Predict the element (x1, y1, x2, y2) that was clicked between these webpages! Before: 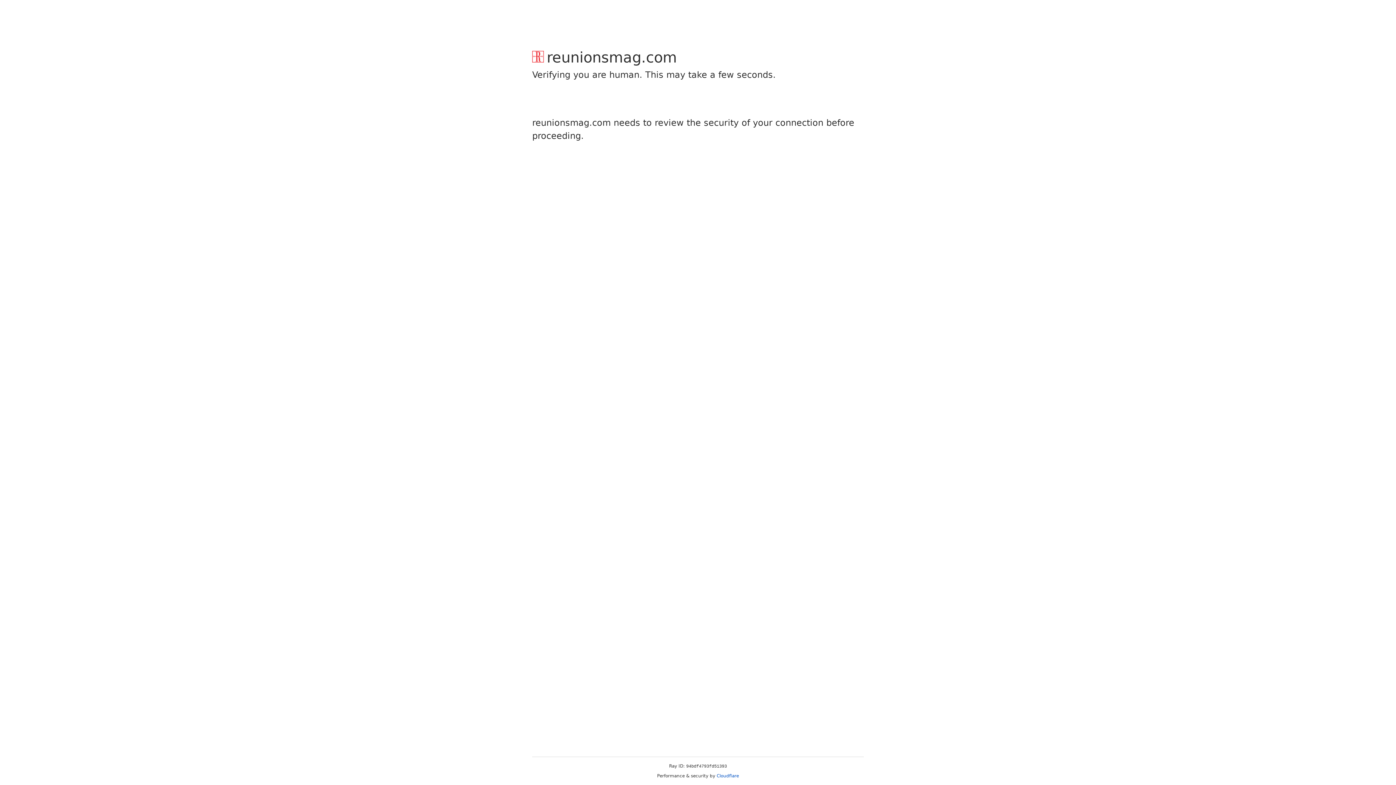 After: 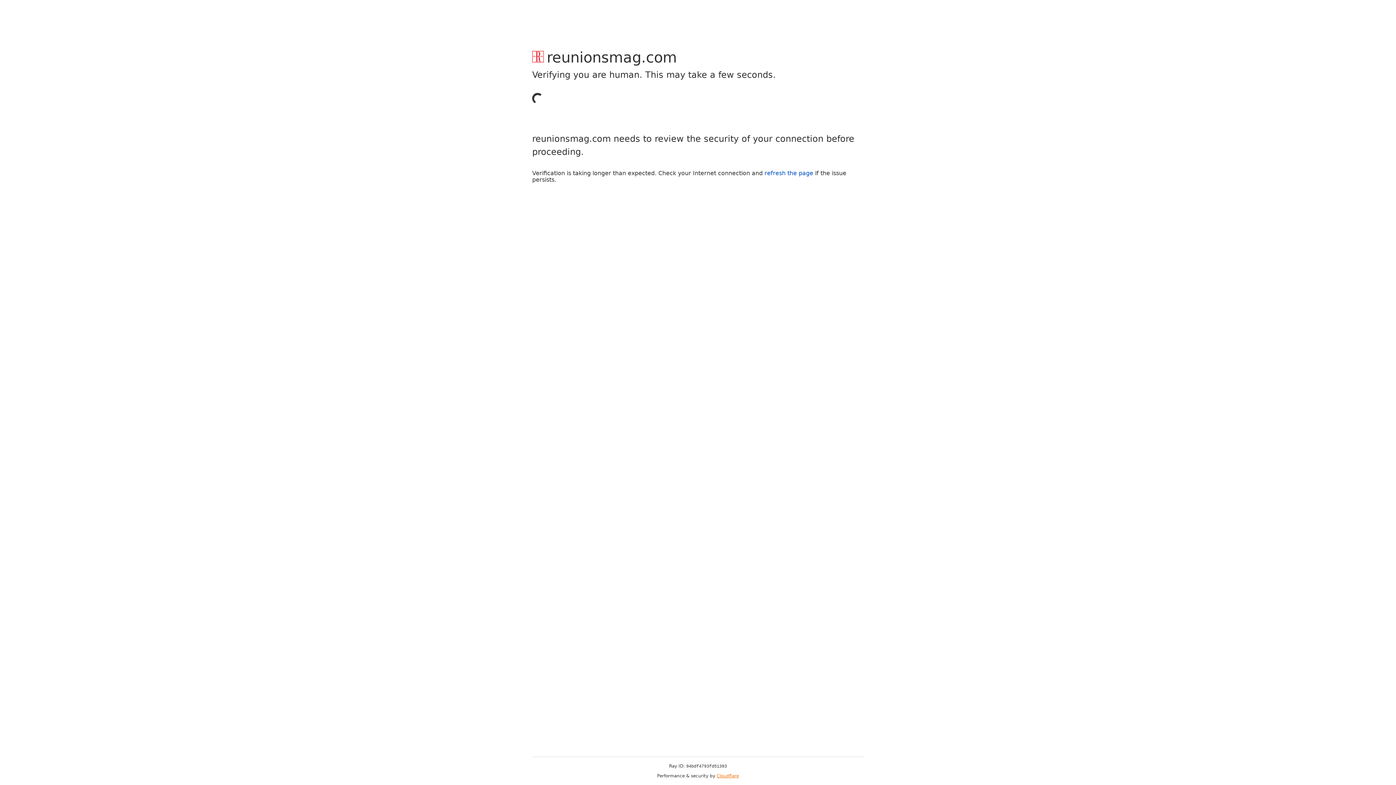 Action: bbox: (716, 773, 739, 778) label: Cloudflare